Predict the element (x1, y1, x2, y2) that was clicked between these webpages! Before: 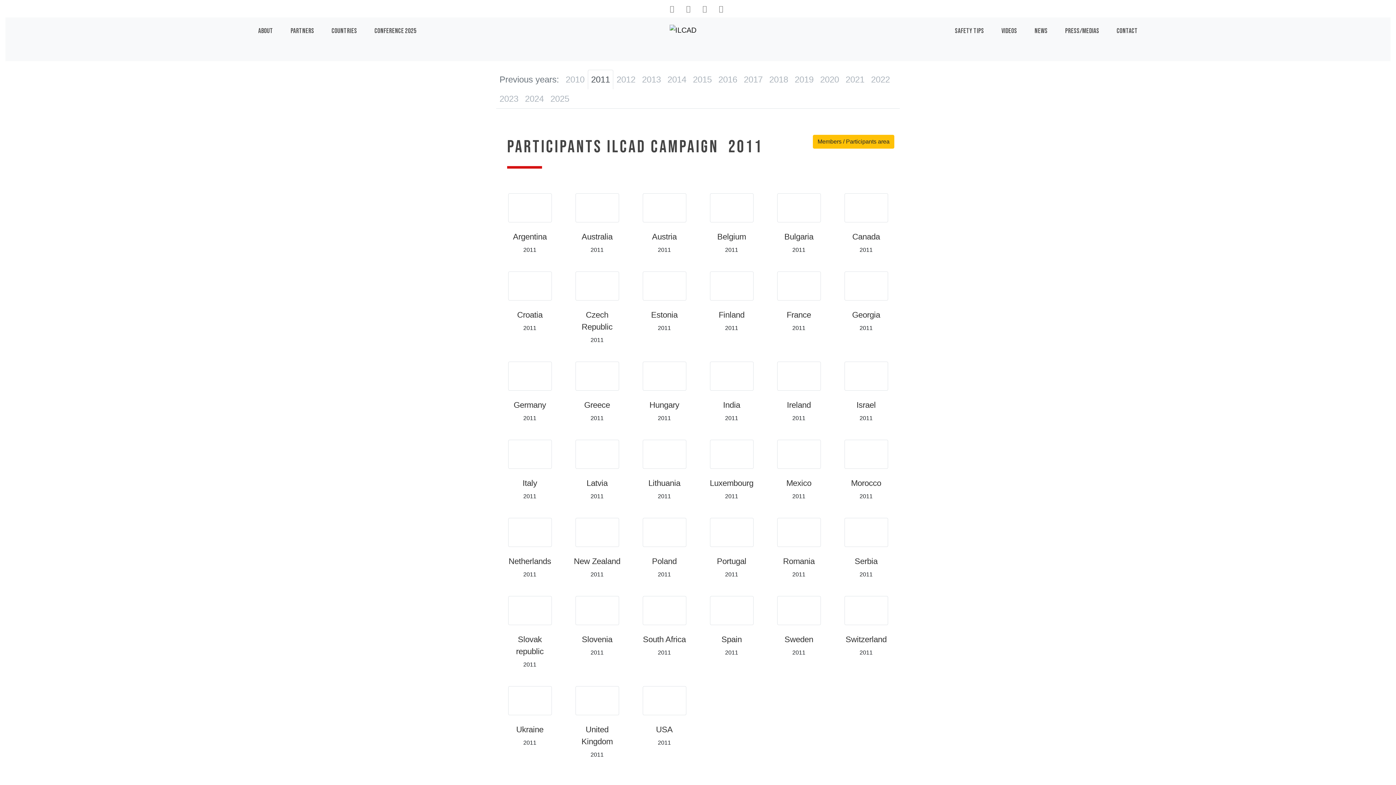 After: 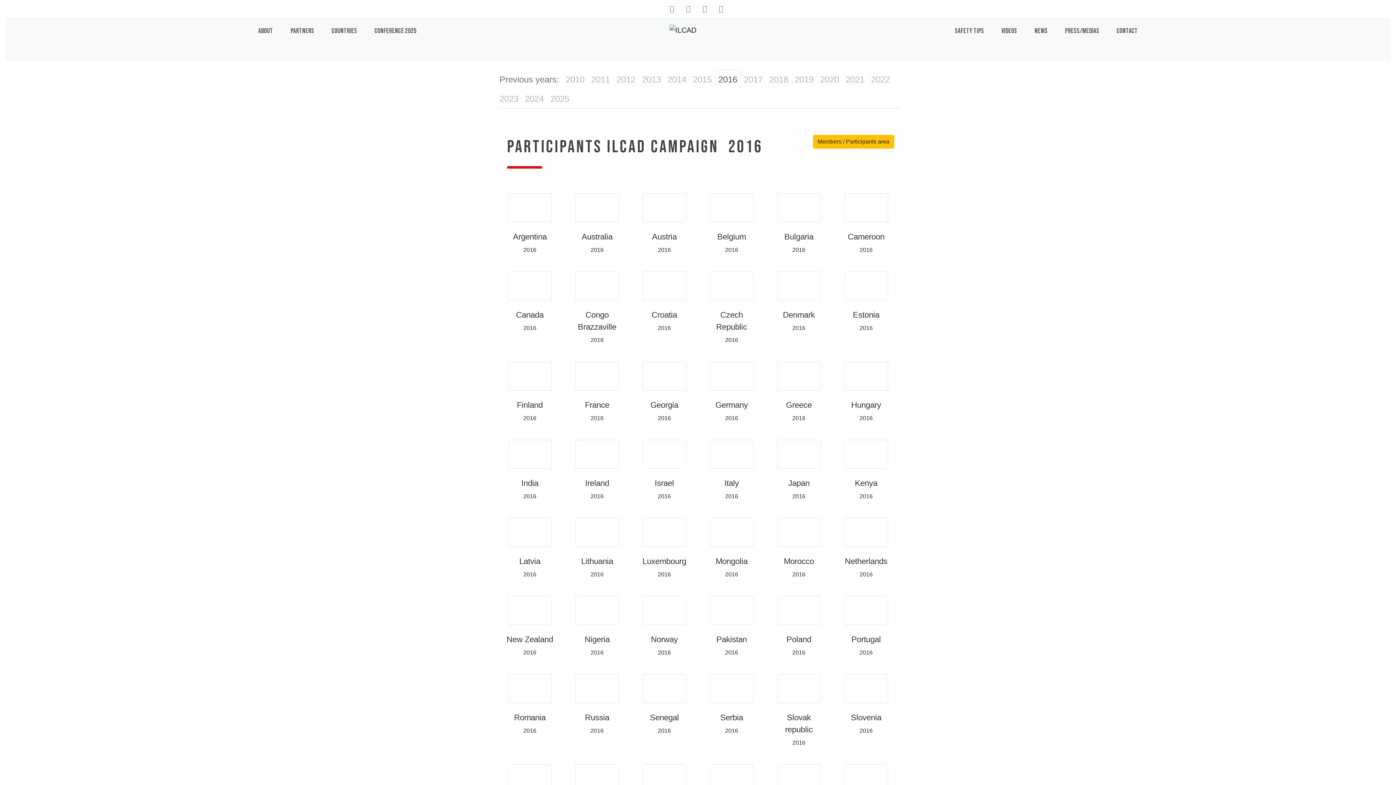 Action: bbox: (715, 69, 740, 89) label: 2016